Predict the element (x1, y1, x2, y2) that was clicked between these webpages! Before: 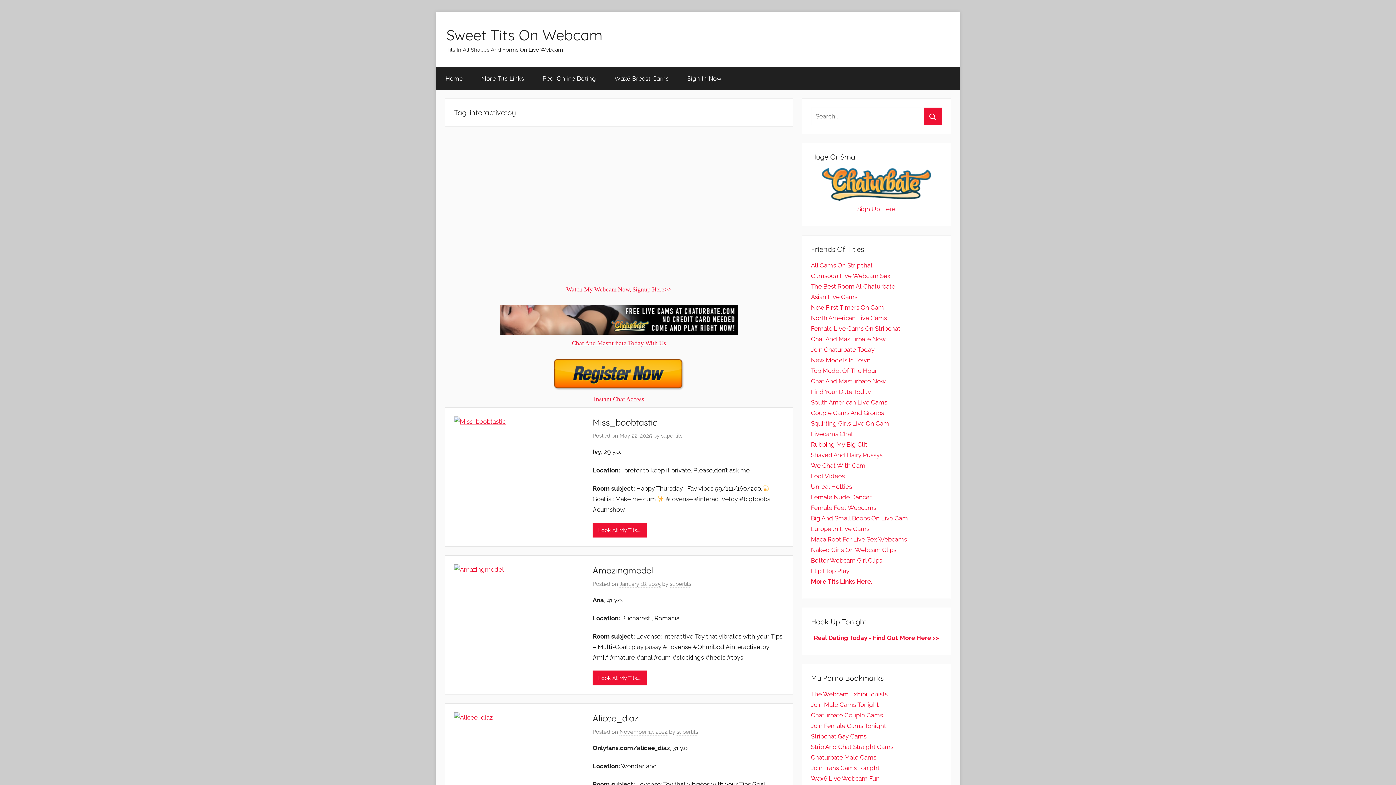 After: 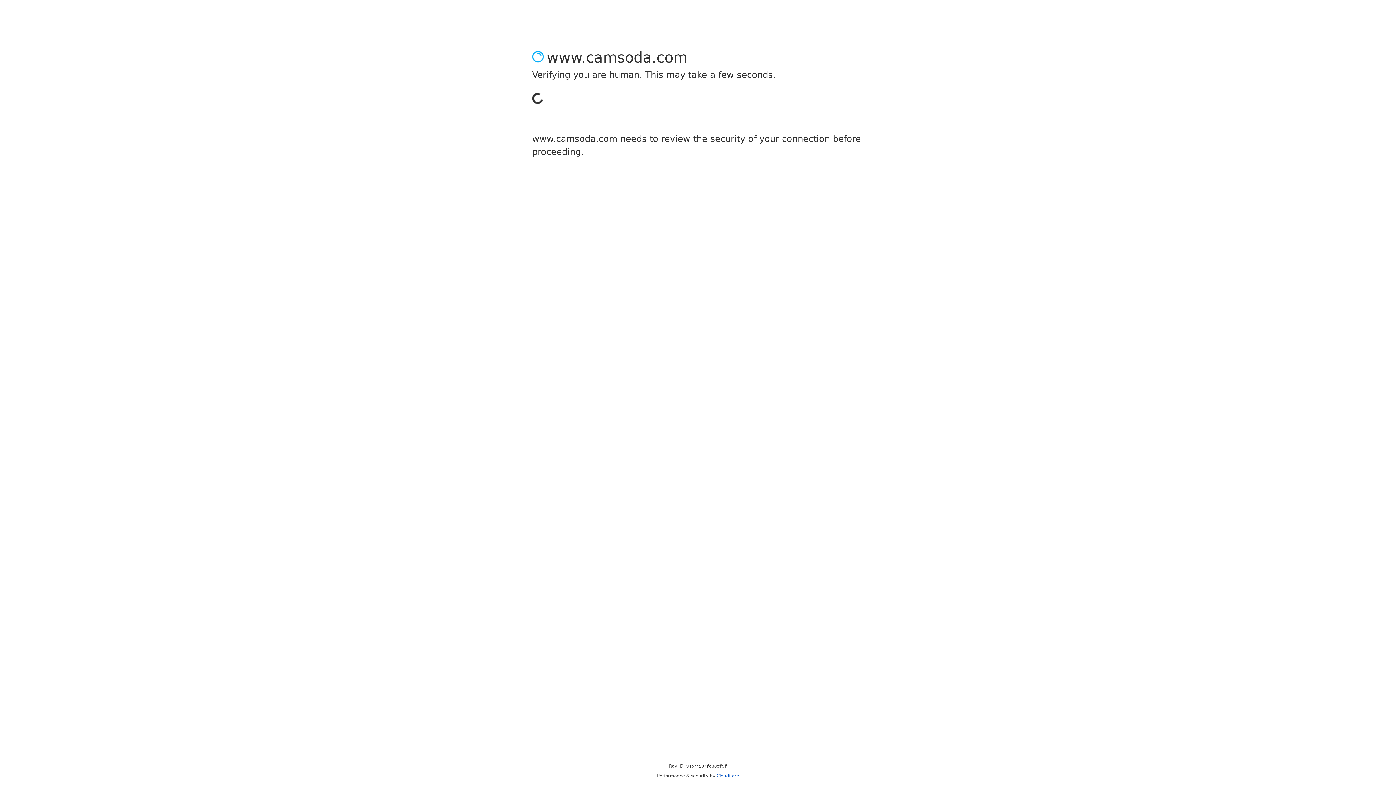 Action: bbox: (811, 367, 877, 374) label: Top Model Of The Hour